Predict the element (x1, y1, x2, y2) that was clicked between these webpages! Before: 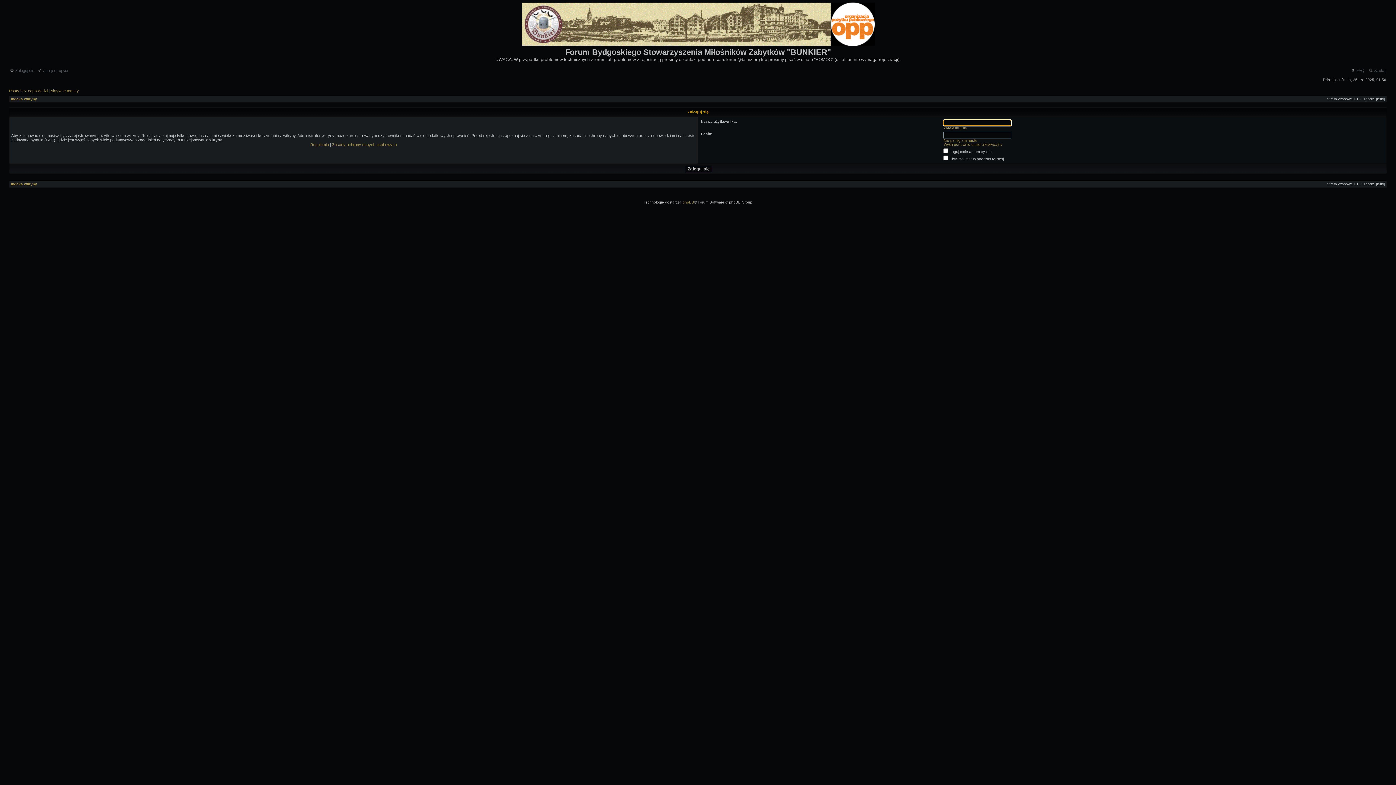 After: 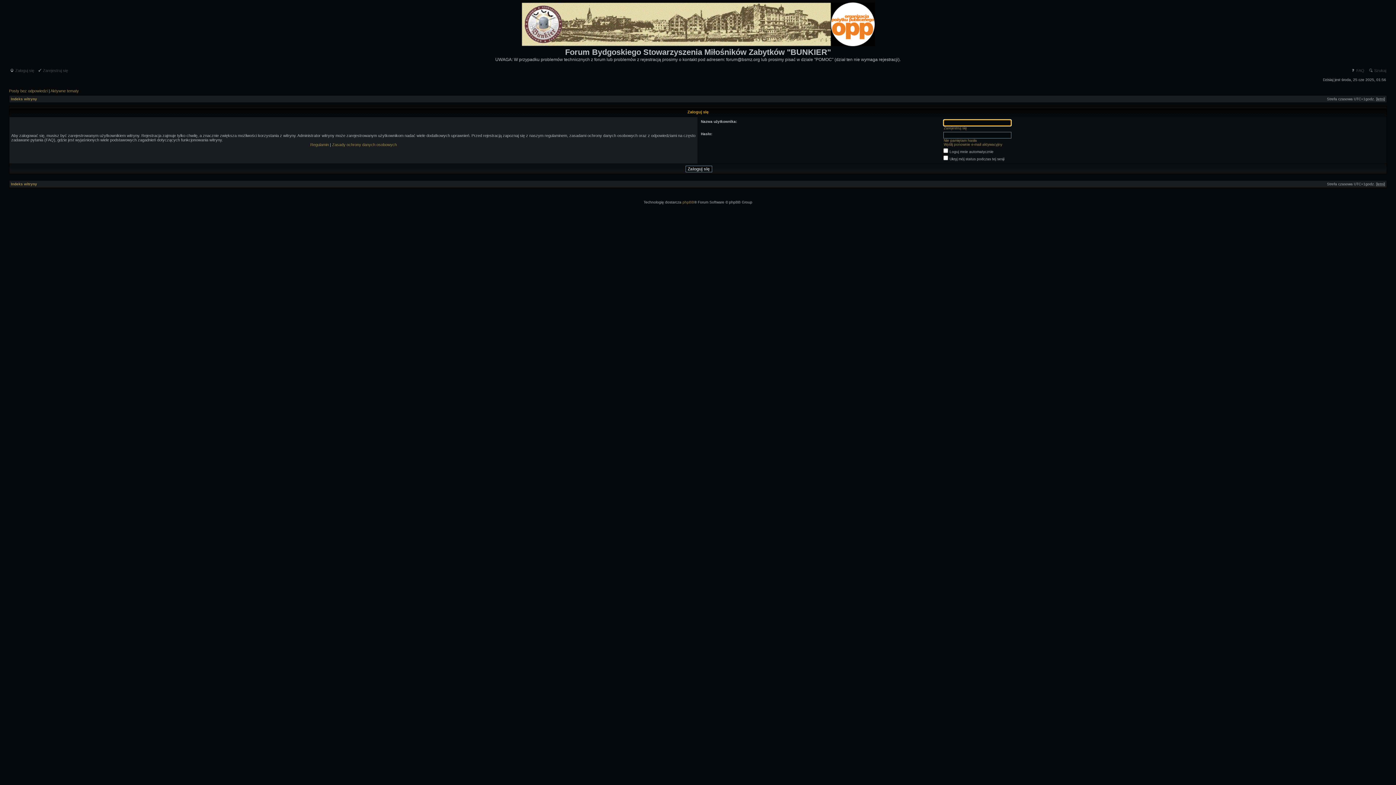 Action: label:  Zaloguj się bbox: (9, 68, 34, 72)